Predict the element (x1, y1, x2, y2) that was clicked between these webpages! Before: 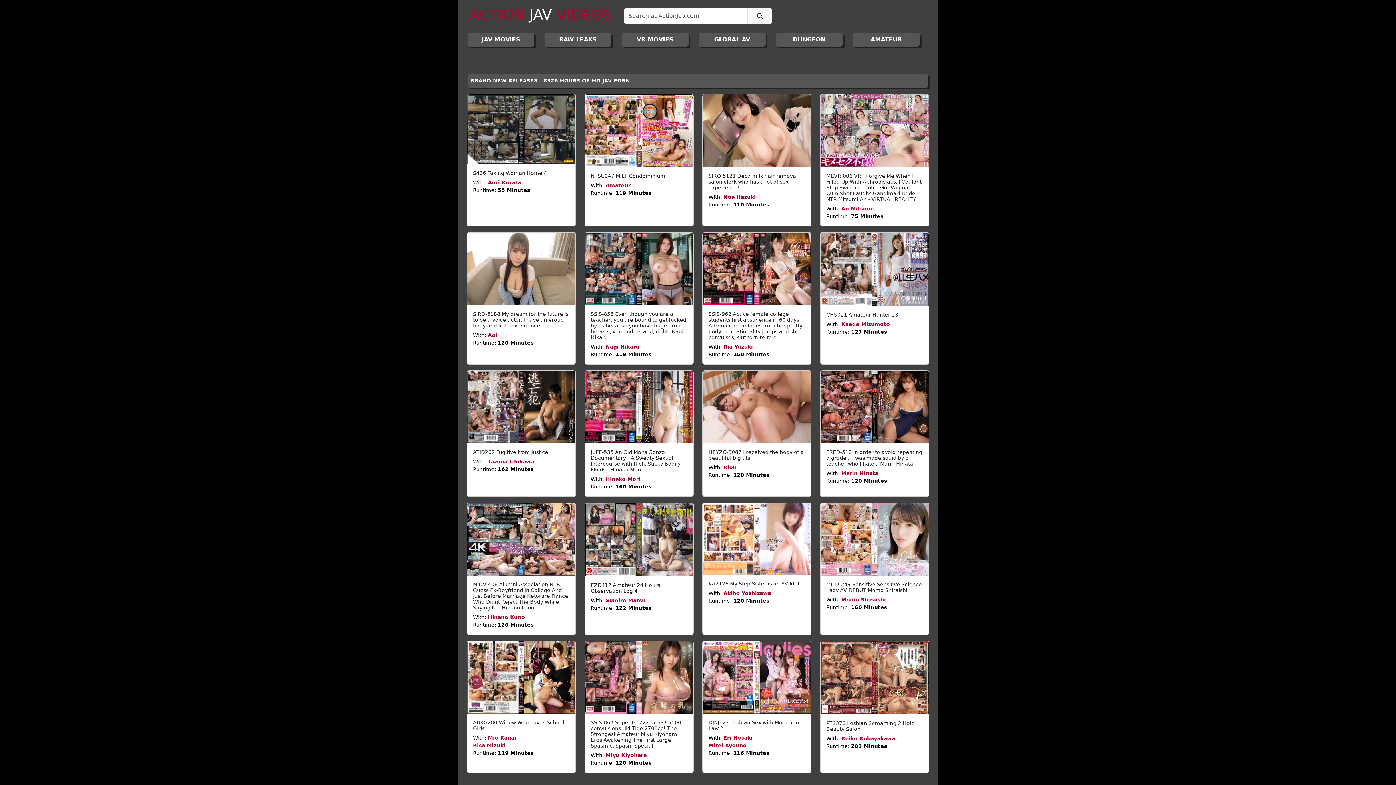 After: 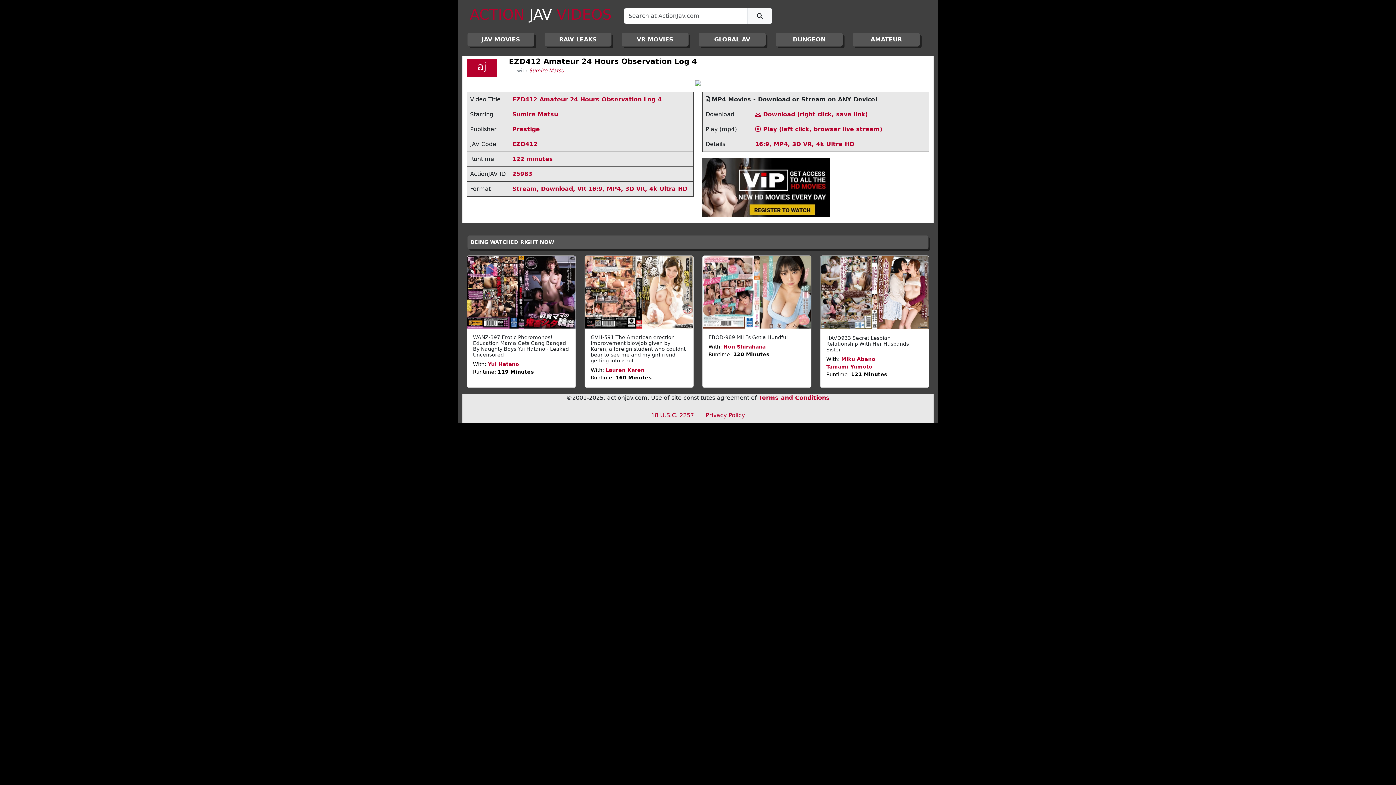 Action: bbox: (590, 582, 660, 594) label: EZD412 Amateur 24 Hours Observation Log 4